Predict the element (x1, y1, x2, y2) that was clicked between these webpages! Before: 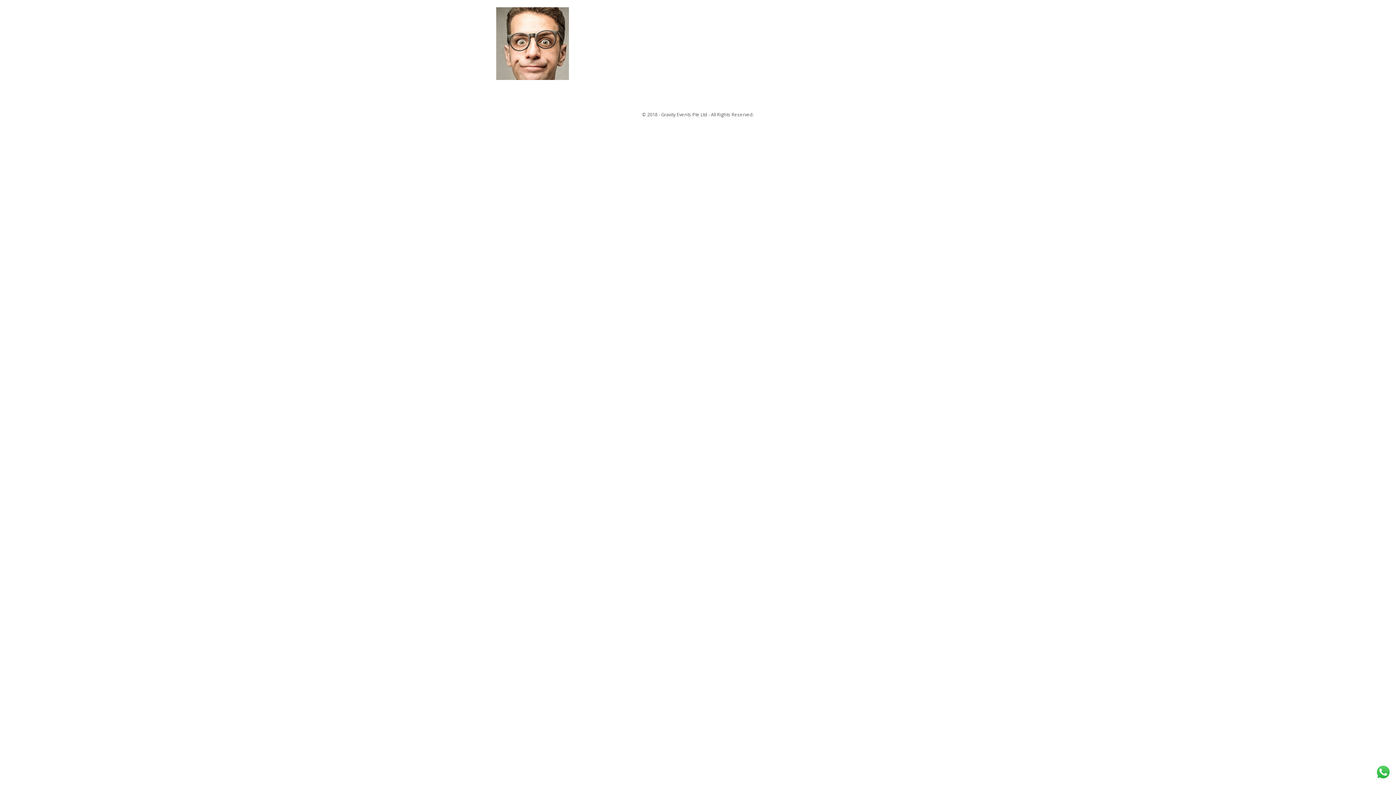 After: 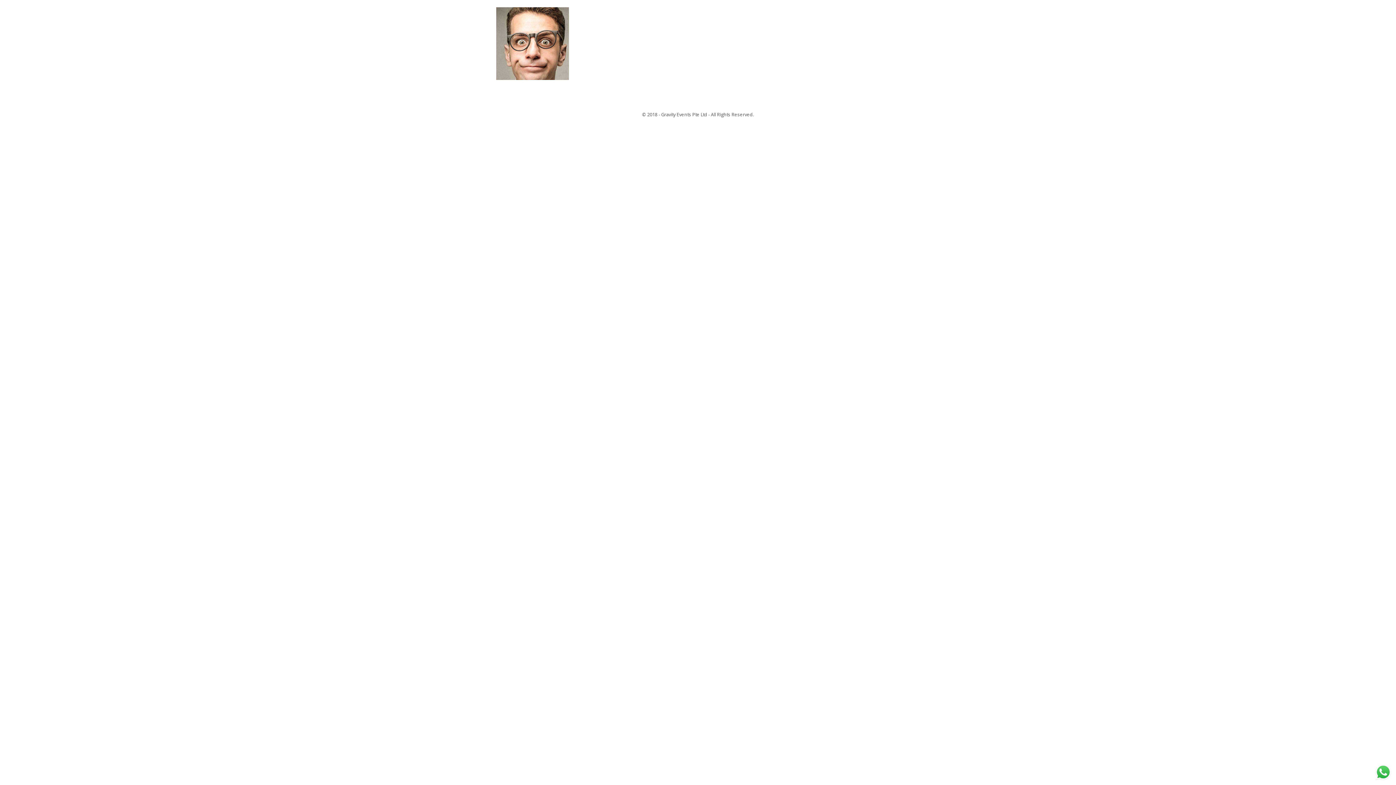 Action: bbox: (1374, 768, 1392, 775)